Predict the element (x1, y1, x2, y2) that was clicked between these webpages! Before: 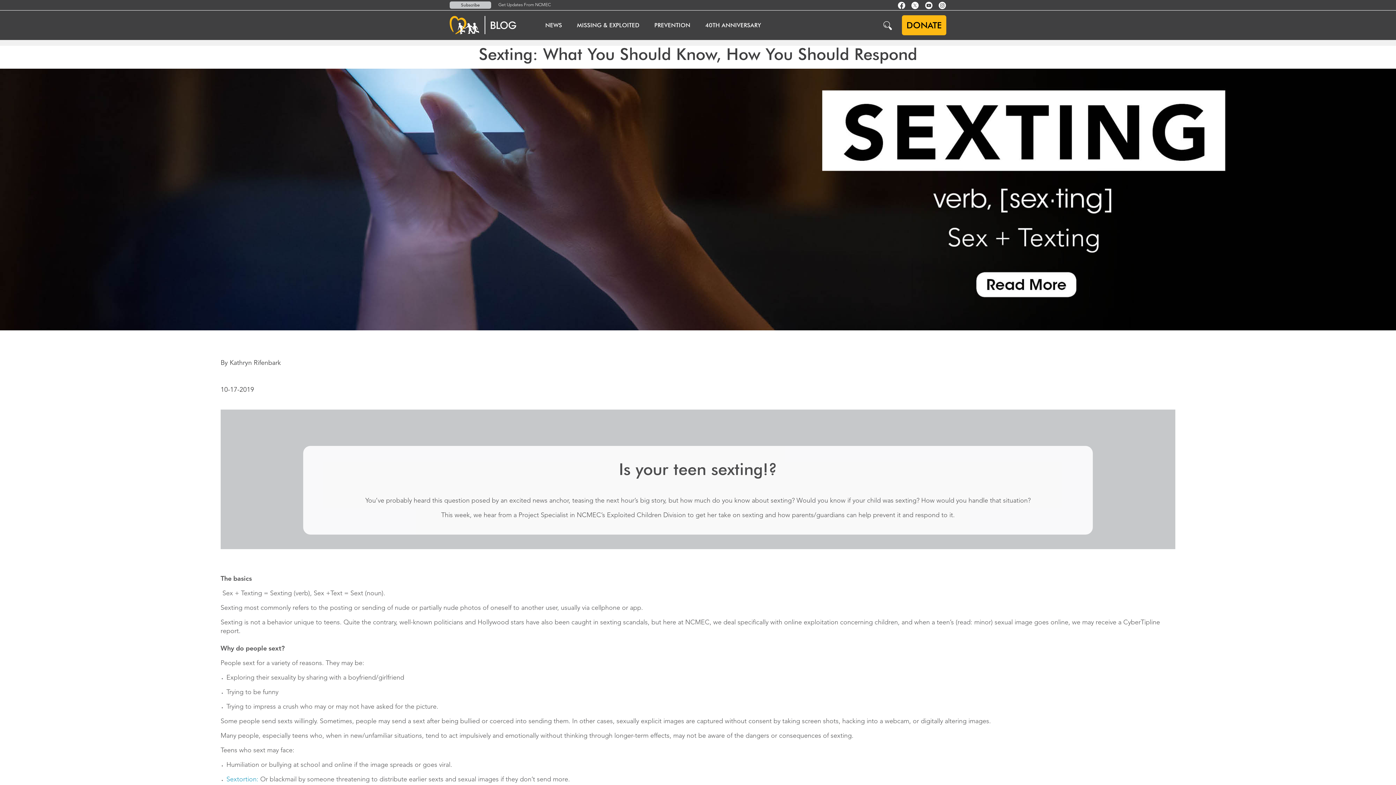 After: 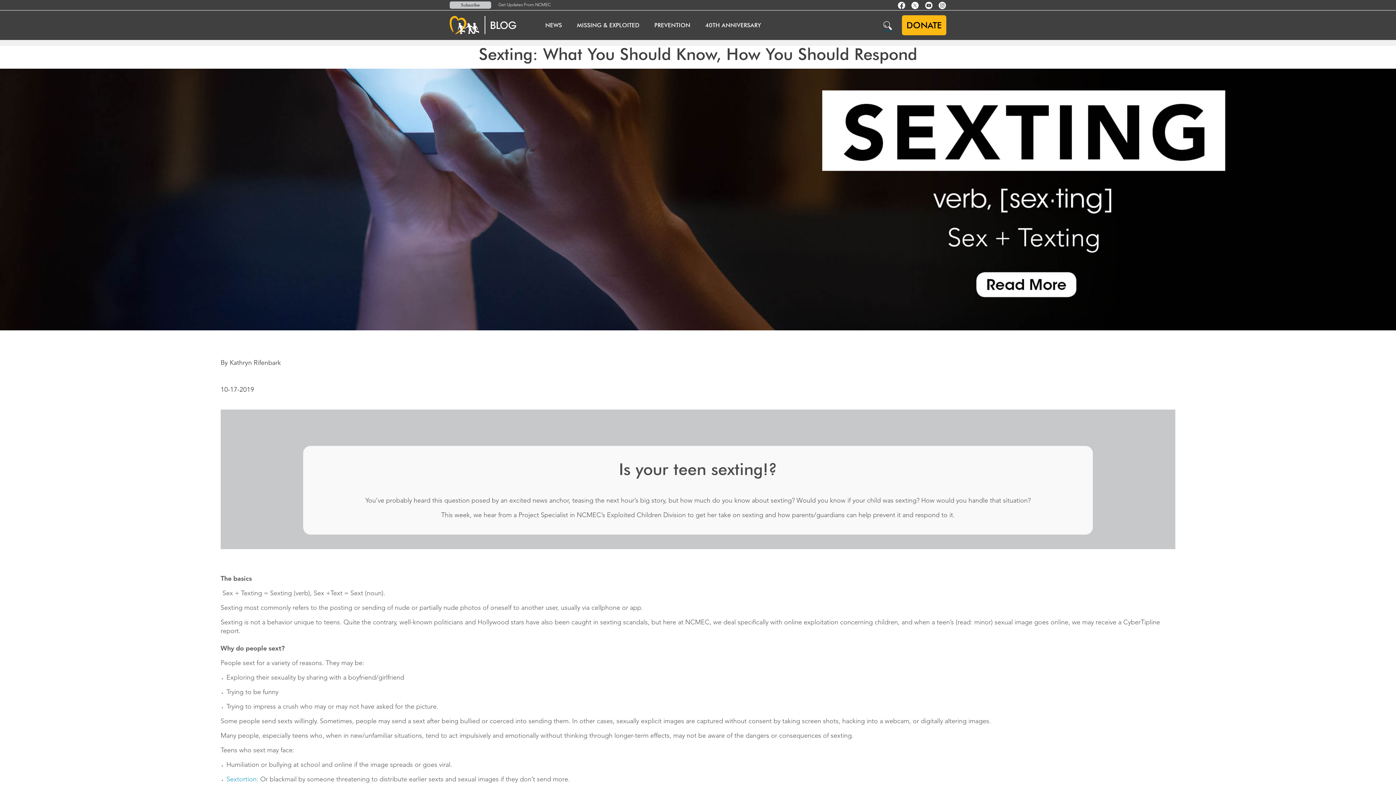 Action: bbox: (881, 19, 894, 30)